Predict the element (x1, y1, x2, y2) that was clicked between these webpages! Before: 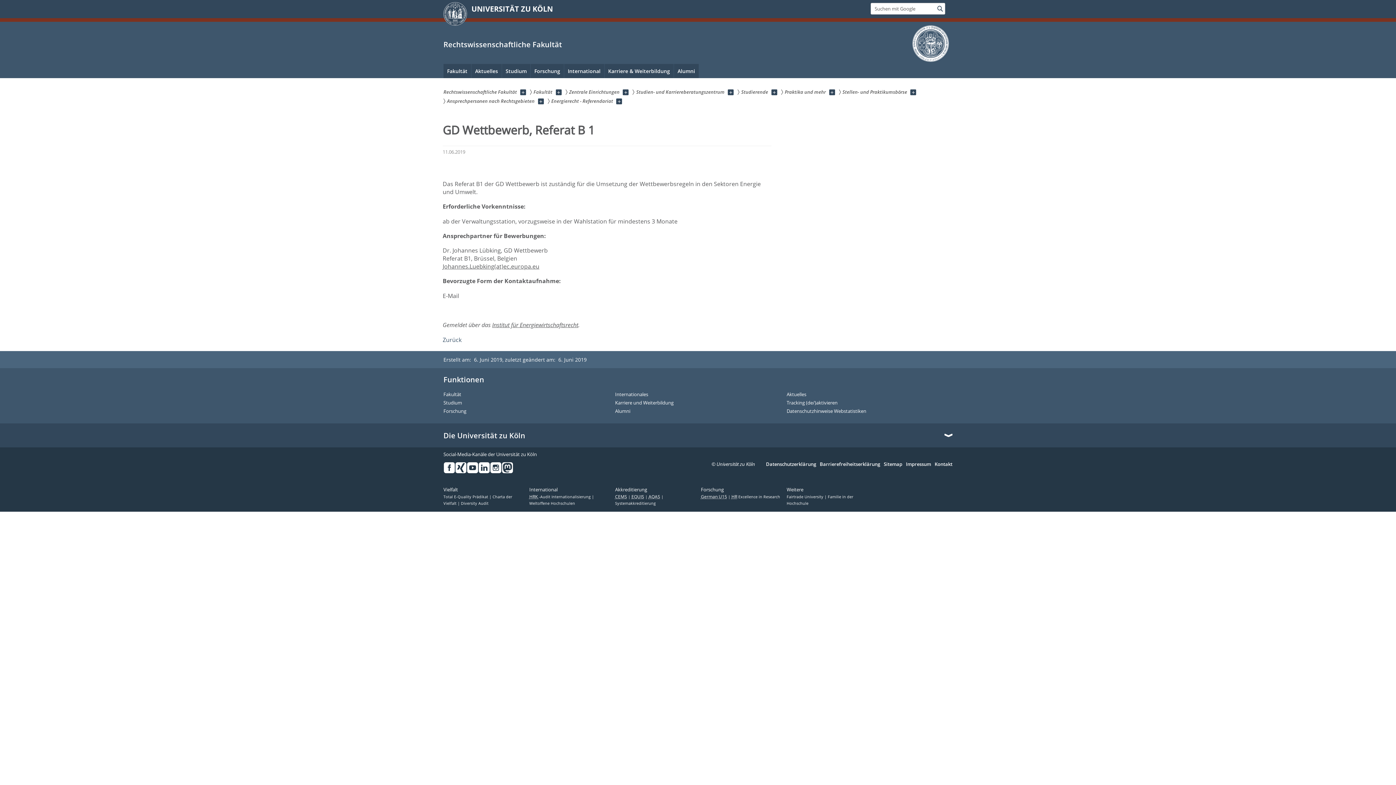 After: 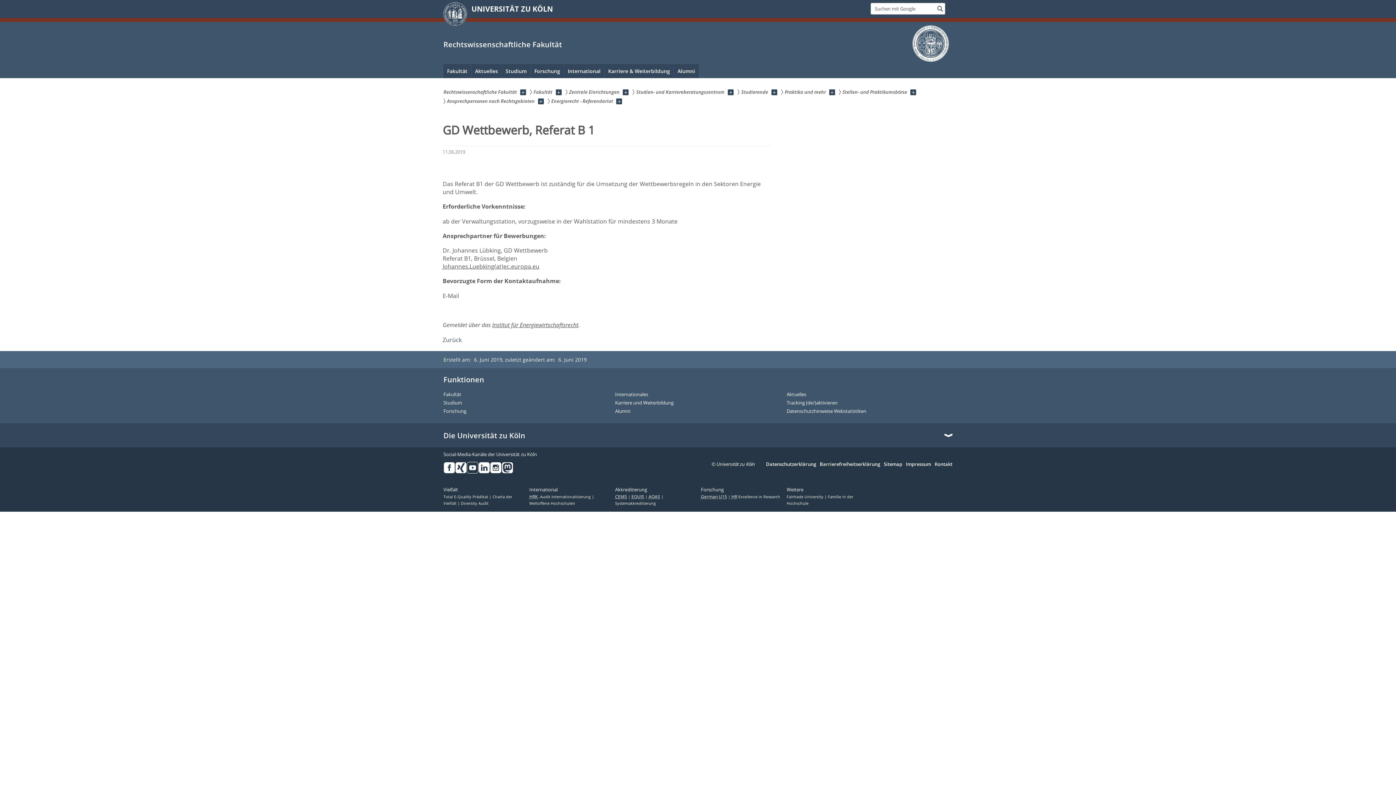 Action: bbox: (466, 462, 478, 473) label: Youtube